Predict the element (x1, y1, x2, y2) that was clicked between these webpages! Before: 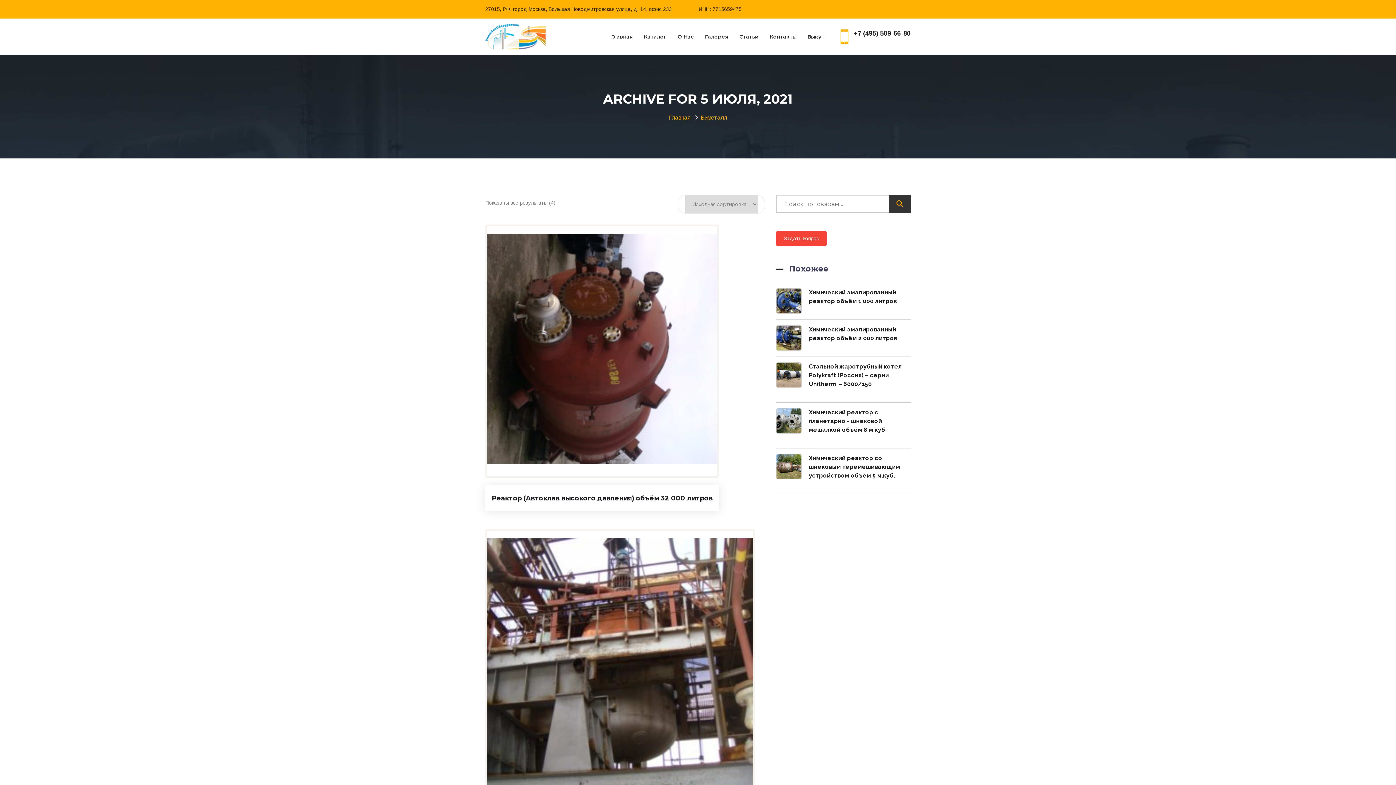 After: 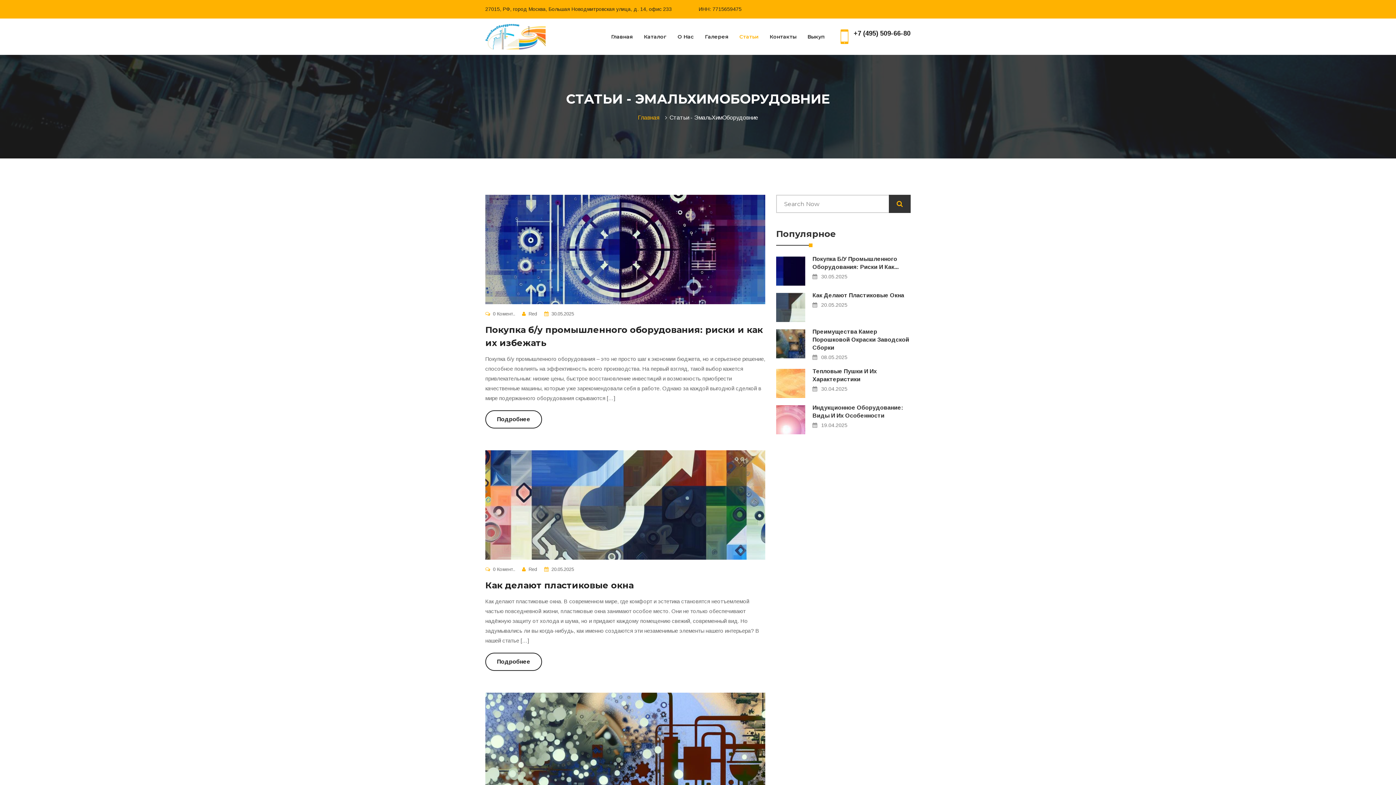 Action: label: Статьи bbox: (739, 18, 758, 54)